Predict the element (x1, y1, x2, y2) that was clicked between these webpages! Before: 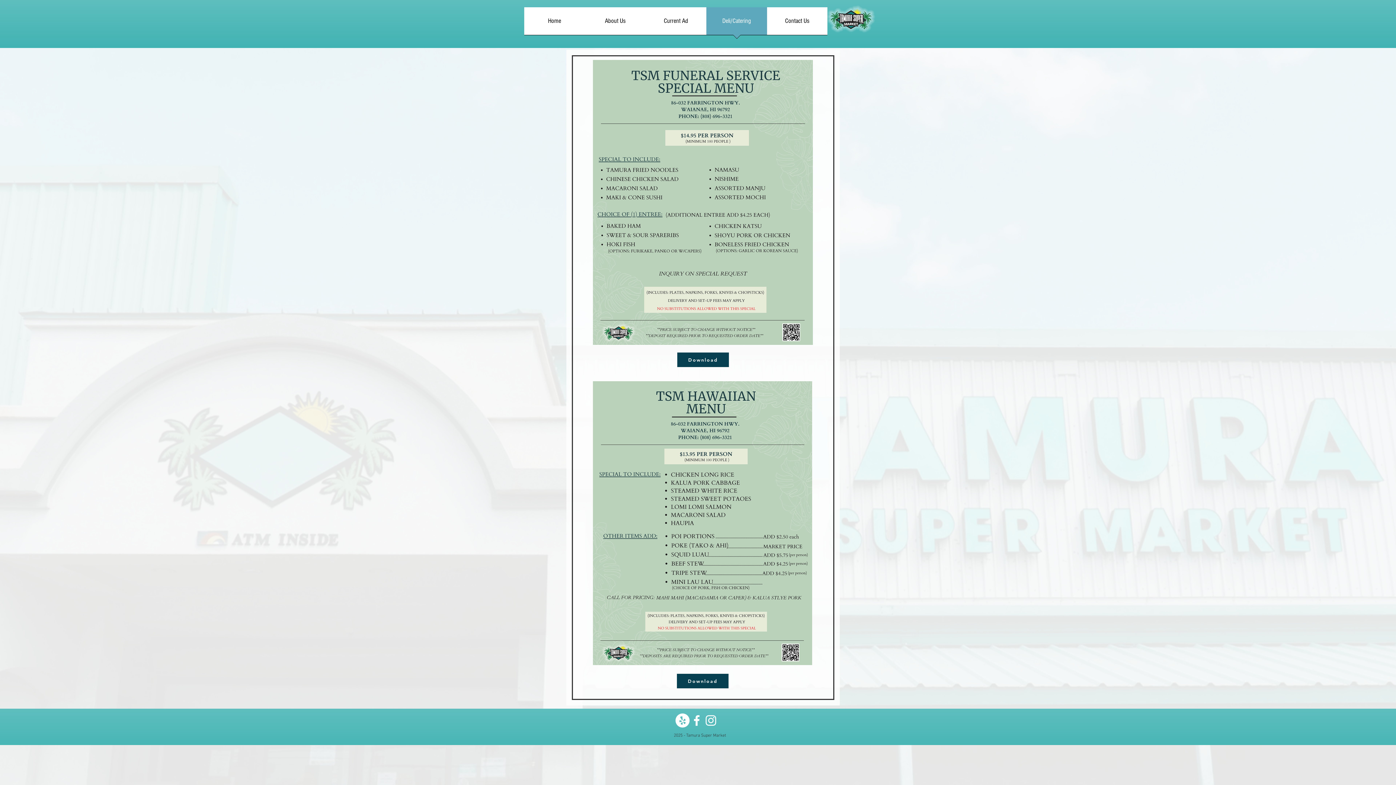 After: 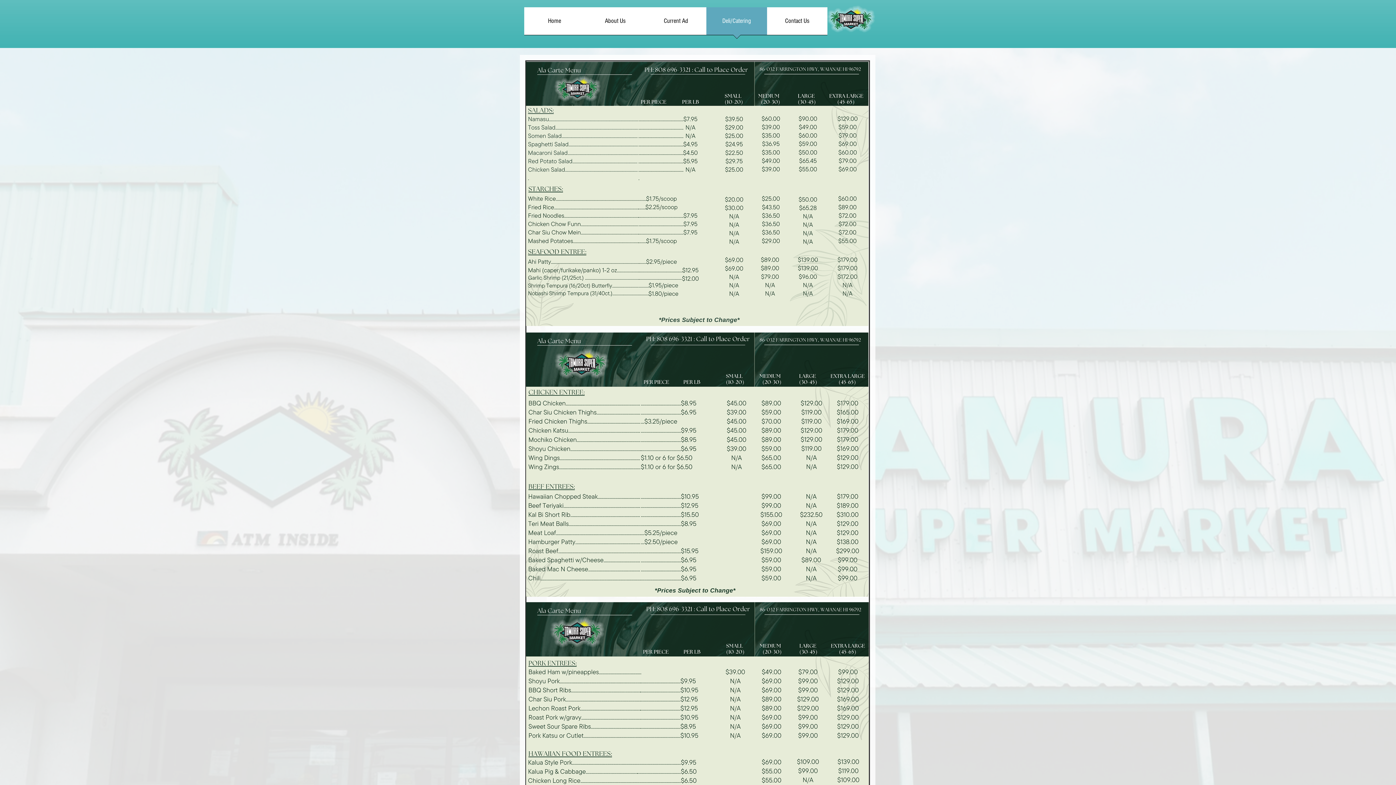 Action: label: Deli/Catering bbox: (706, 7, 767, 39)